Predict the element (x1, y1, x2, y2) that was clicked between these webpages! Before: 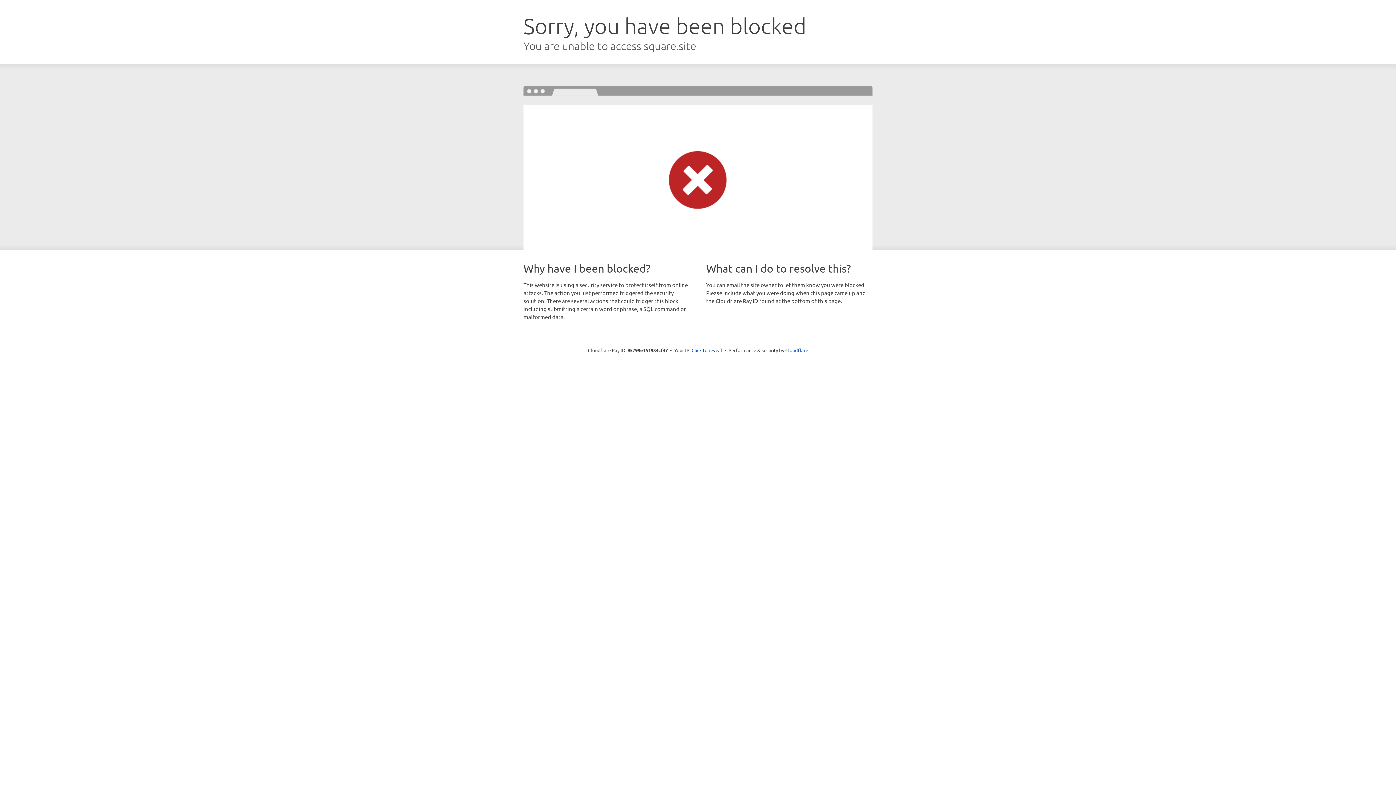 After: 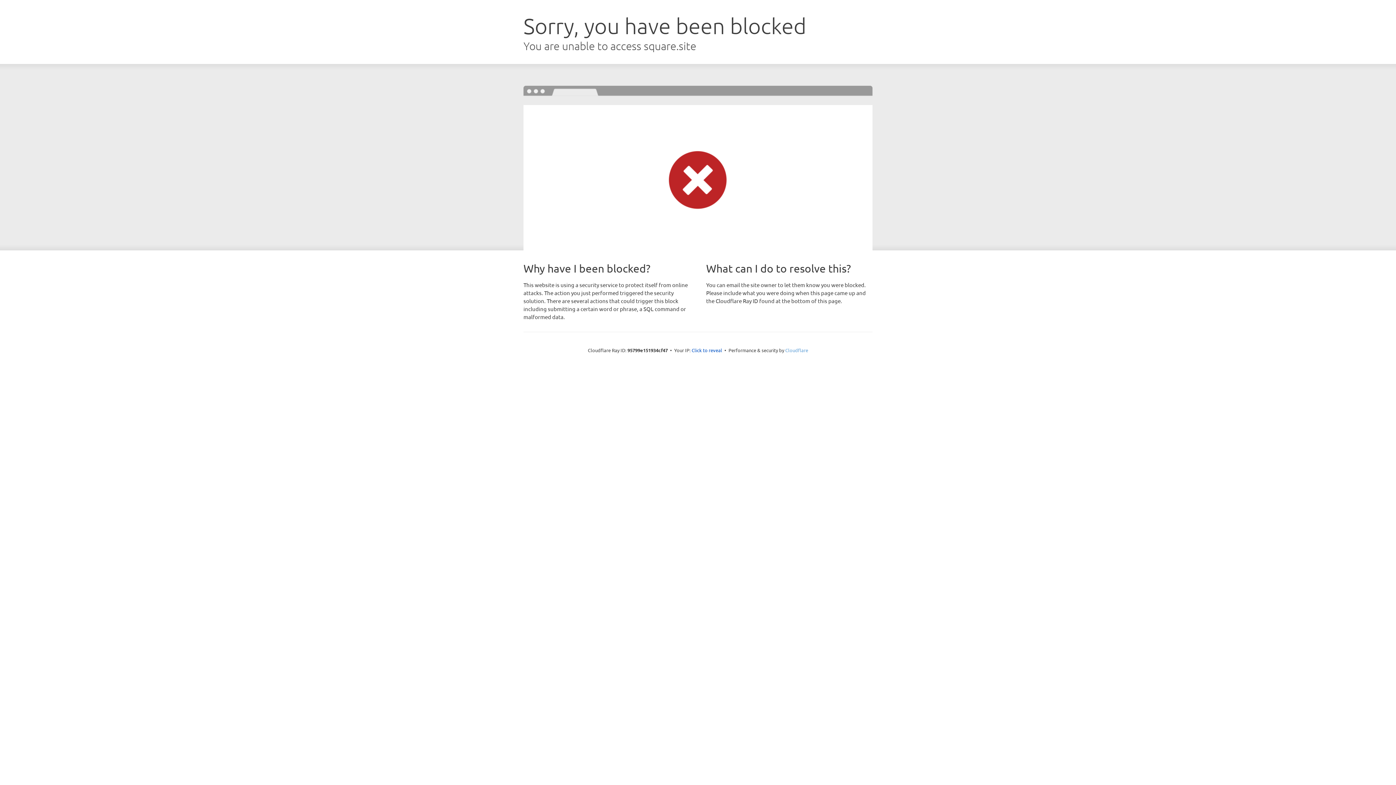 Action: label: Cloudflare bbox: (785, 347, 808, 353)